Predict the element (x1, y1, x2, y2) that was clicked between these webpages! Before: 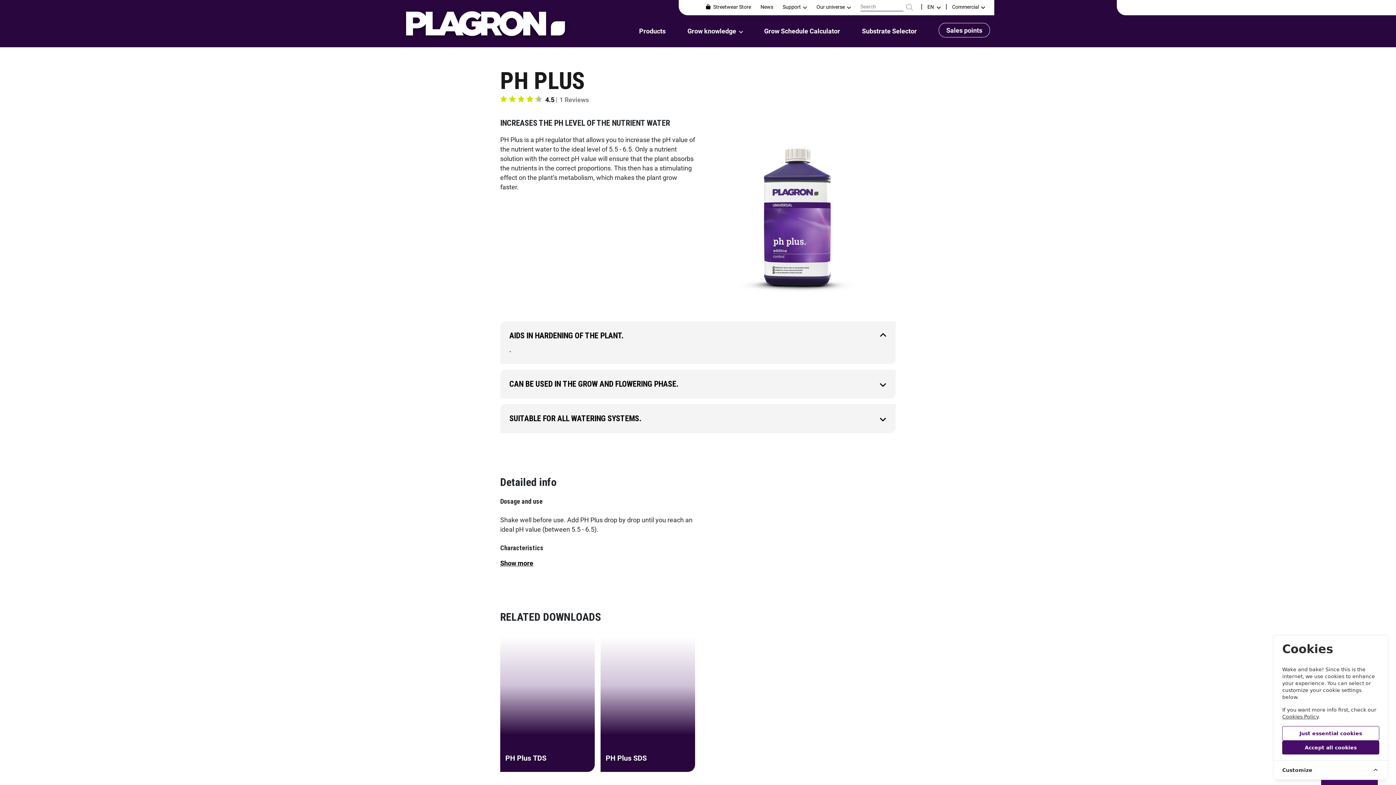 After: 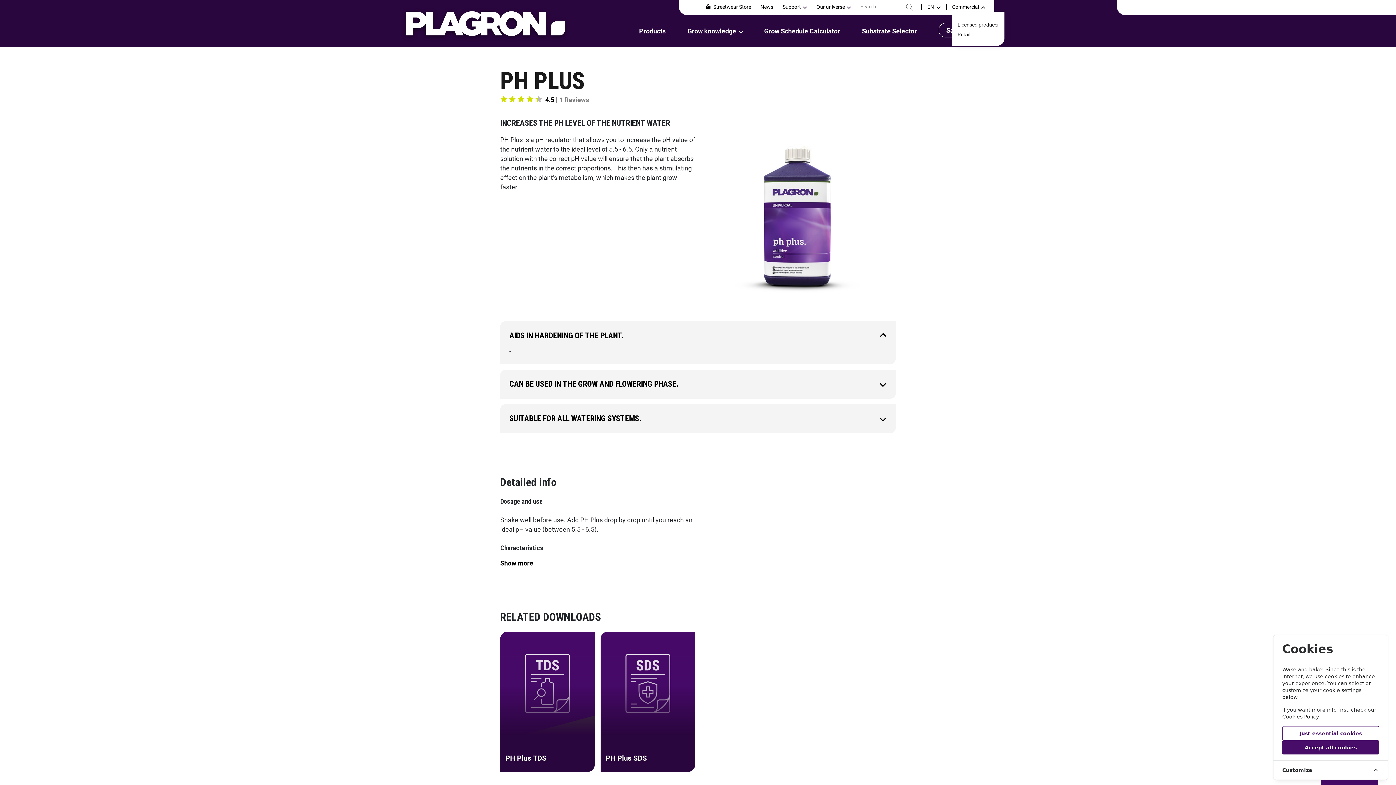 Action: label: Commercial bbox: (952, 4, 985, 18)